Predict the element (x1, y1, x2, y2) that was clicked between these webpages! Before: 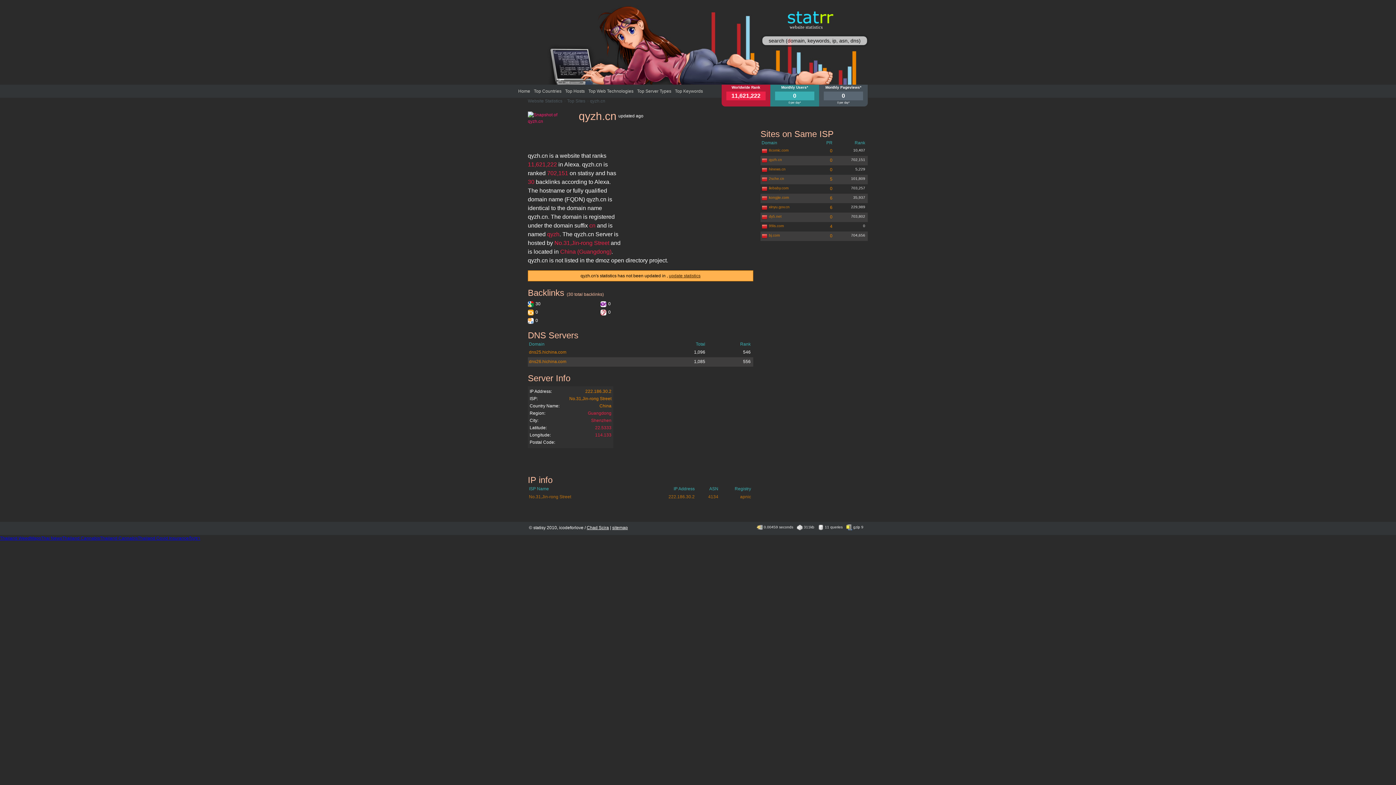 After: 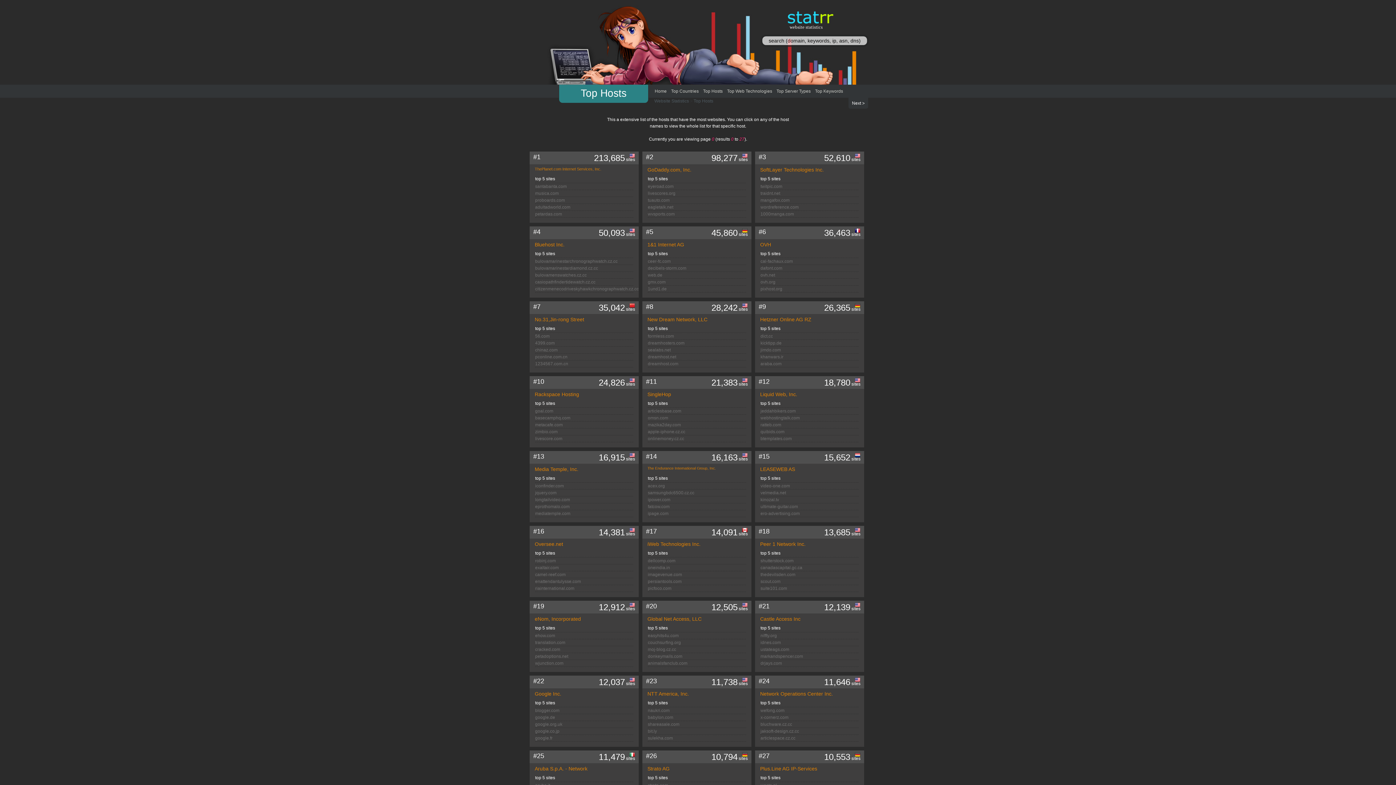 Action: bbox: (565, 88, 584, 93) label: Top Hosts